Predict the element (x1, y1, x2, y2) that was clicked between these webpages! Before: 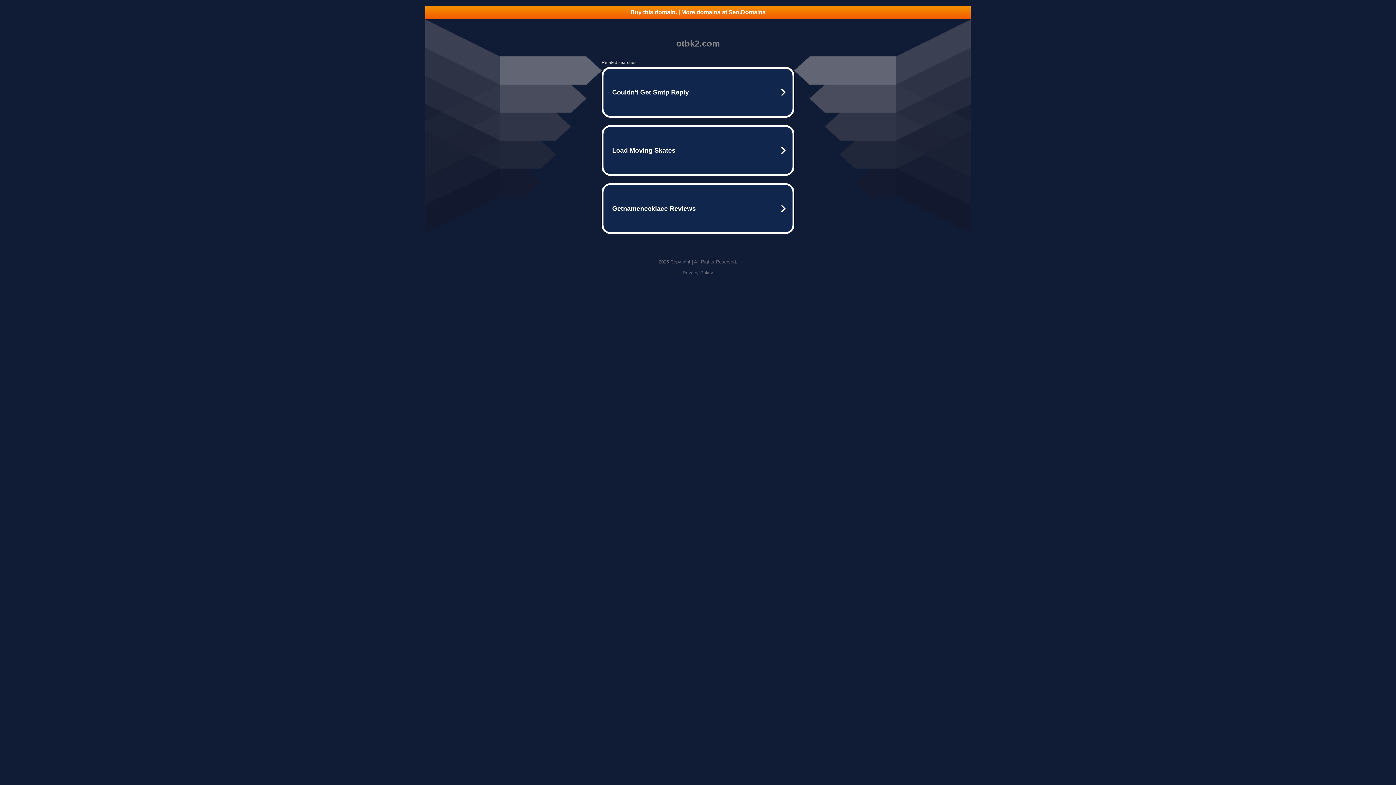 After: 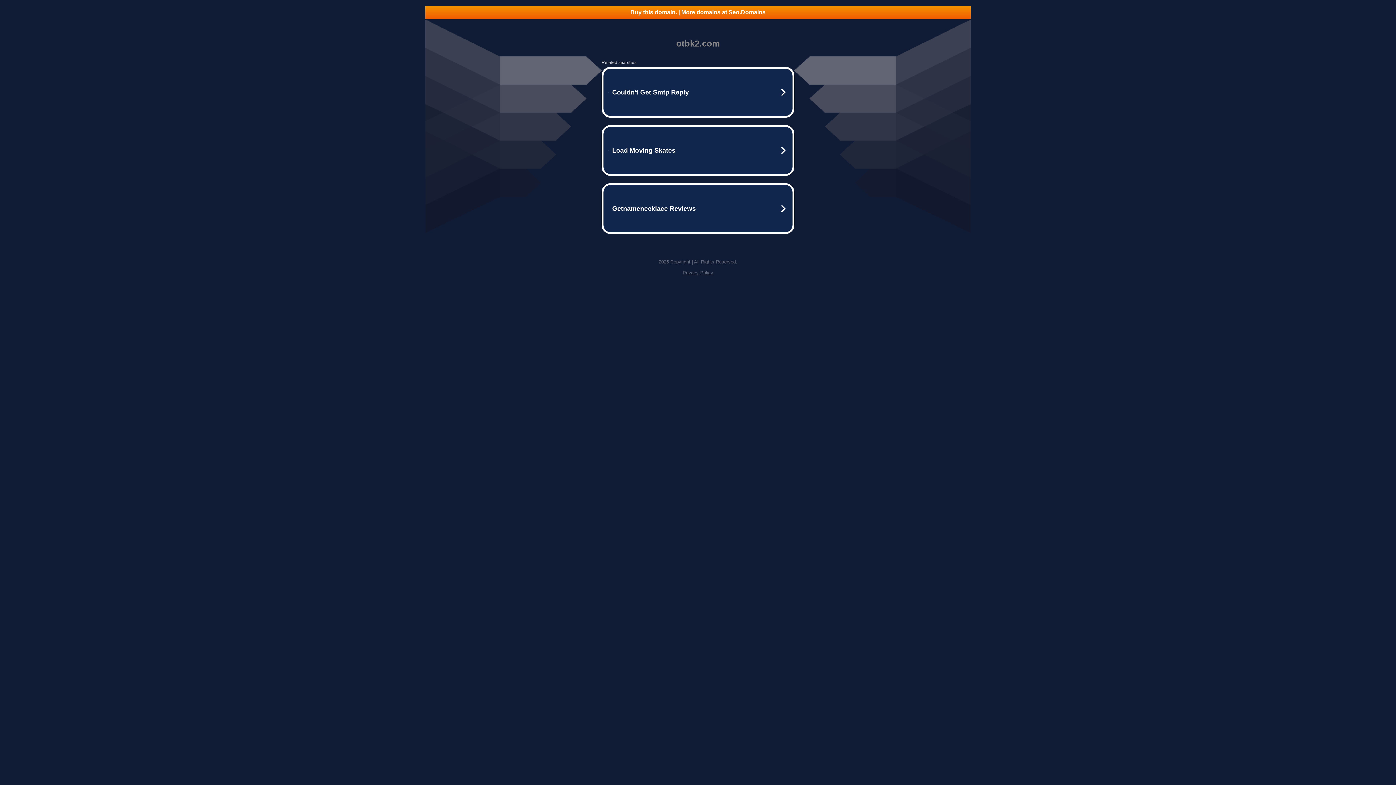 Action: bbox: (425, 5, 970, 18) label: Buy this domain. | More domains at Seo.Domains